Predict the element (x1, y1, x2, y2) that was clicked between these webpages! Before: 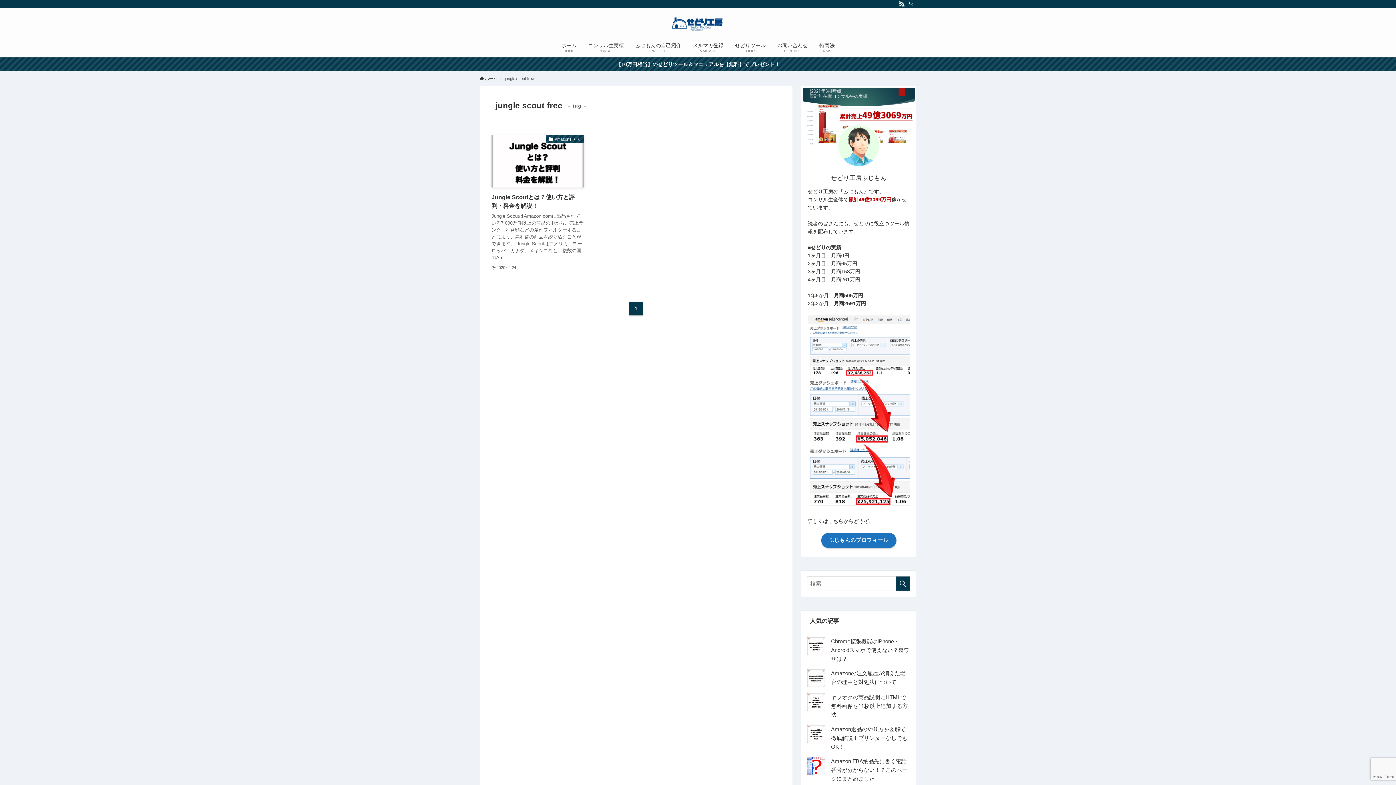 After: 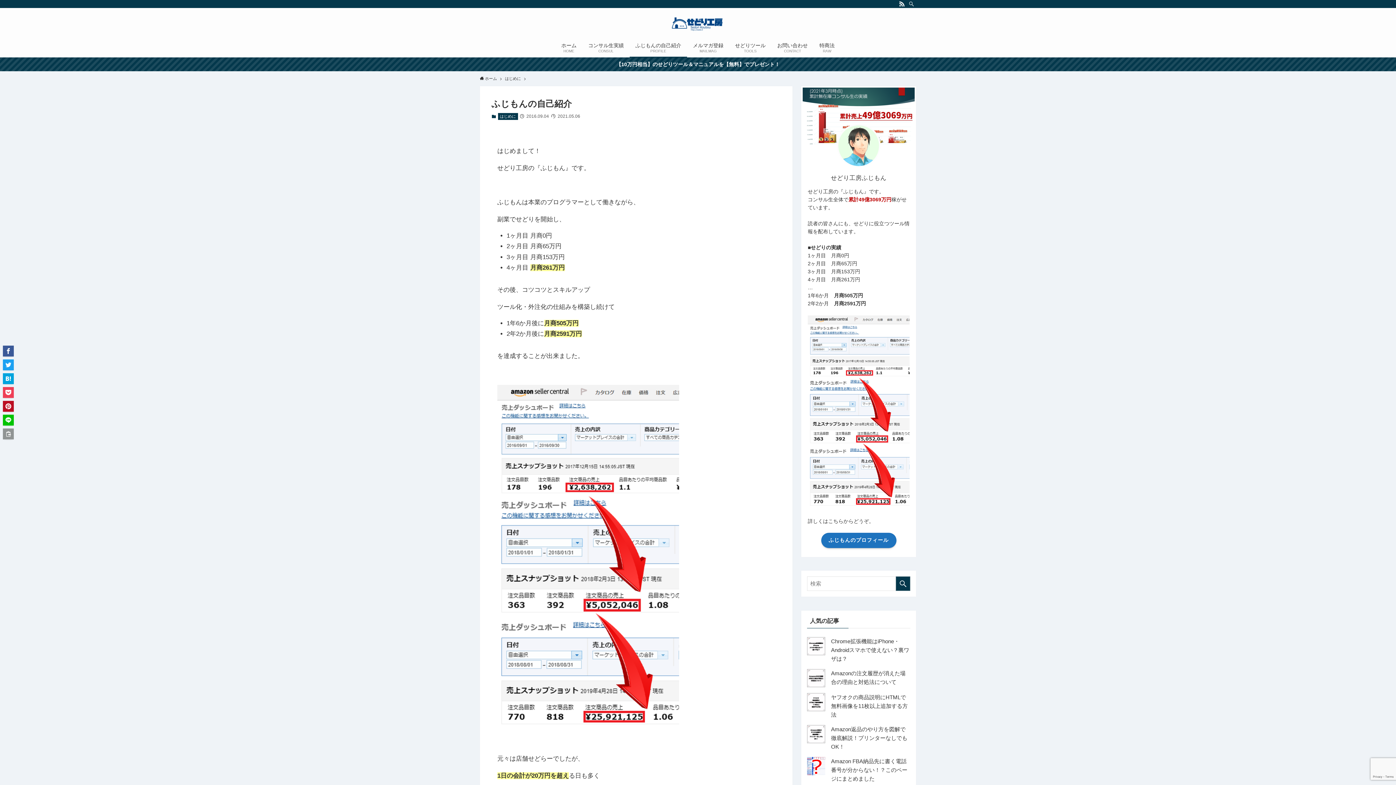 Action: label: ふじもんの自己紹介
PROFILE bbox: (629, 37, 687, 57)